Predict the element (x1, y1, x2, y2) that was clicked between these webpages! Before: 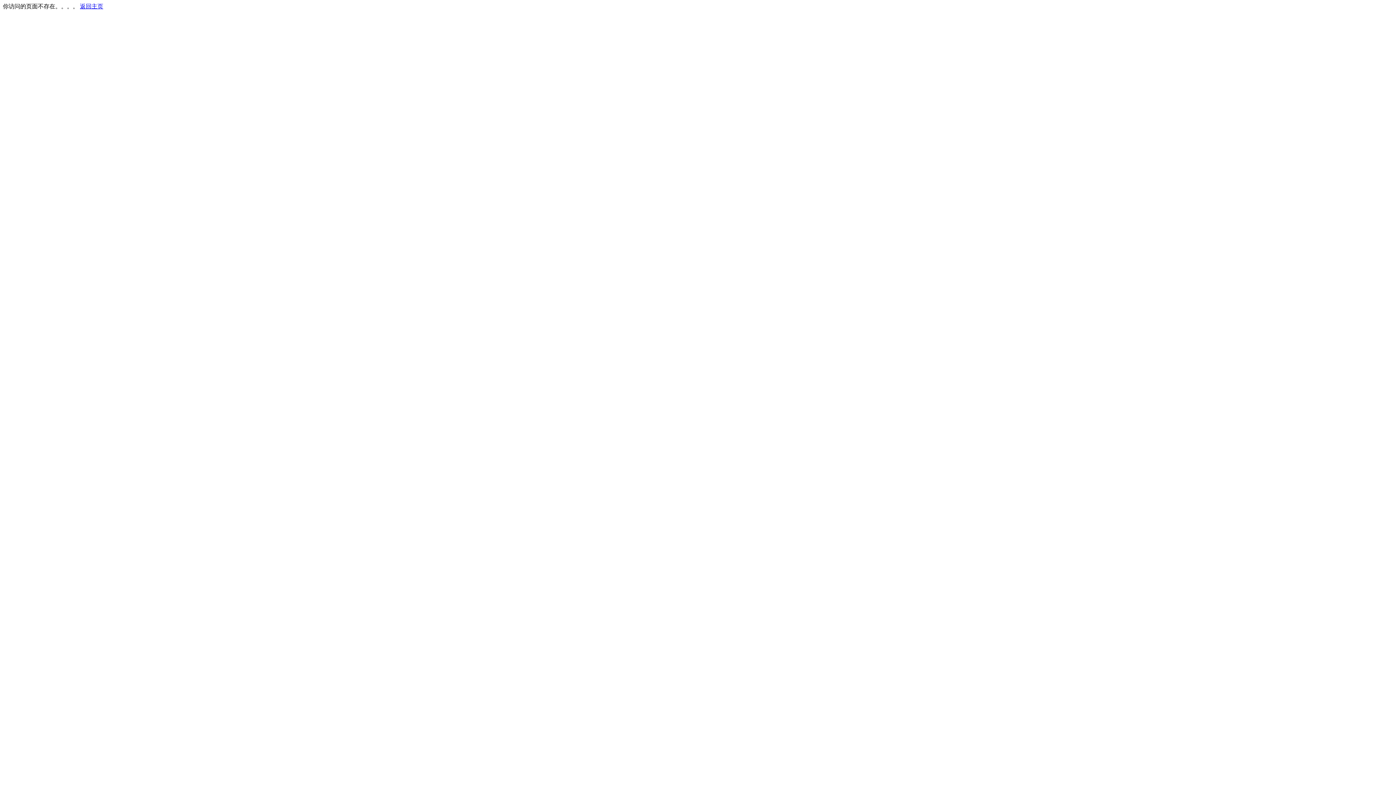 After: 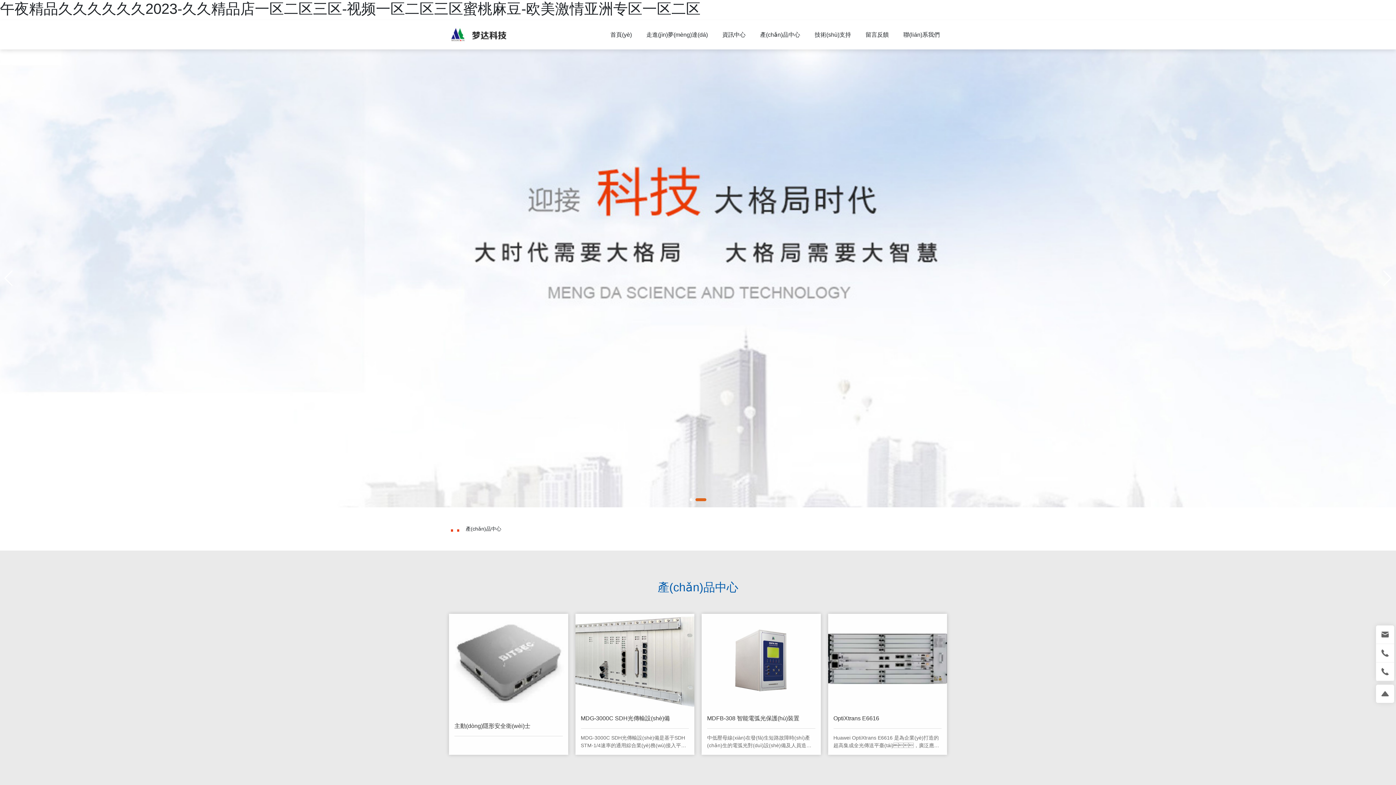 Action: label: 返回主页 bbox: (80, 3, 103, 9)